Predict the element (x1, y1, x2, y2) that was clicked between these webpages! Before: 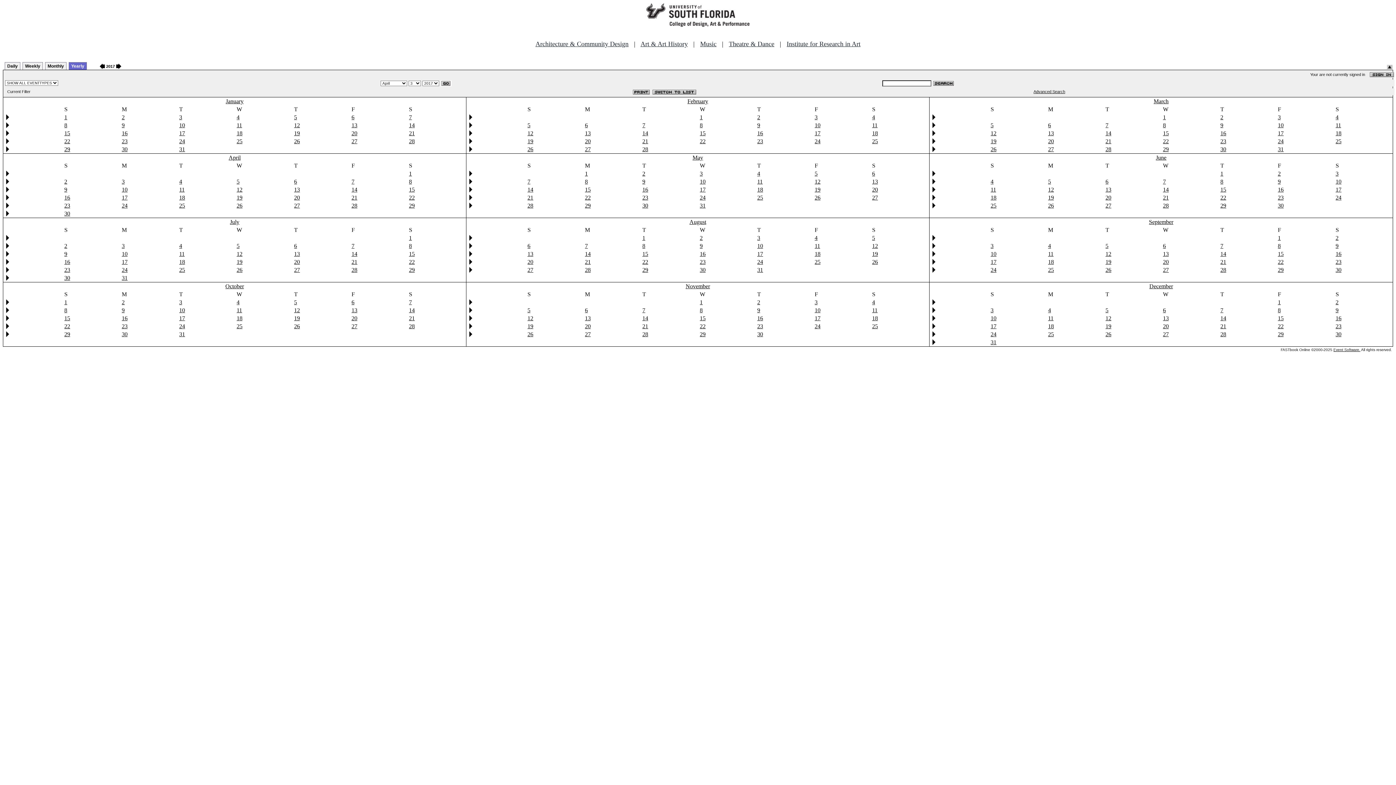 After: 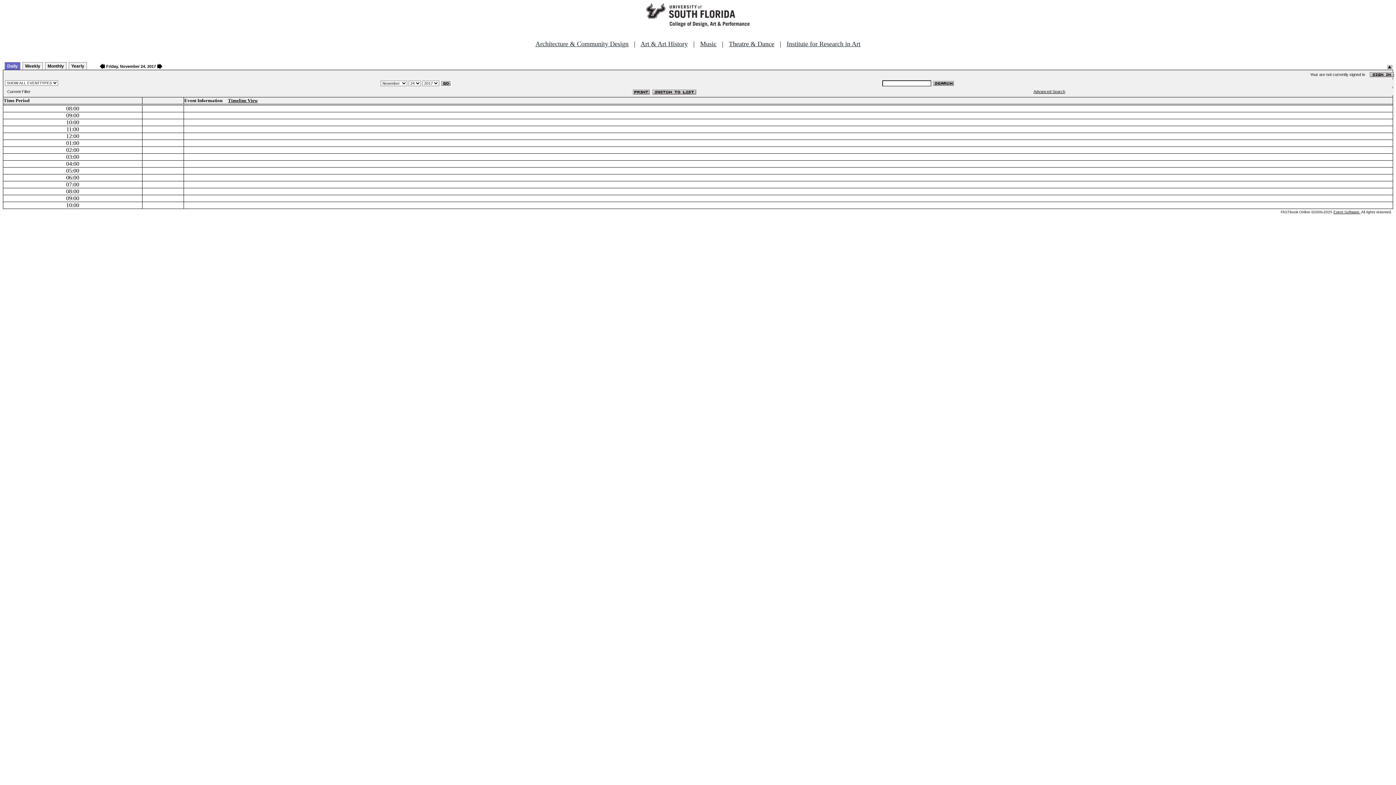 Action: bbox: (814, 323, 820, 329) label: 24